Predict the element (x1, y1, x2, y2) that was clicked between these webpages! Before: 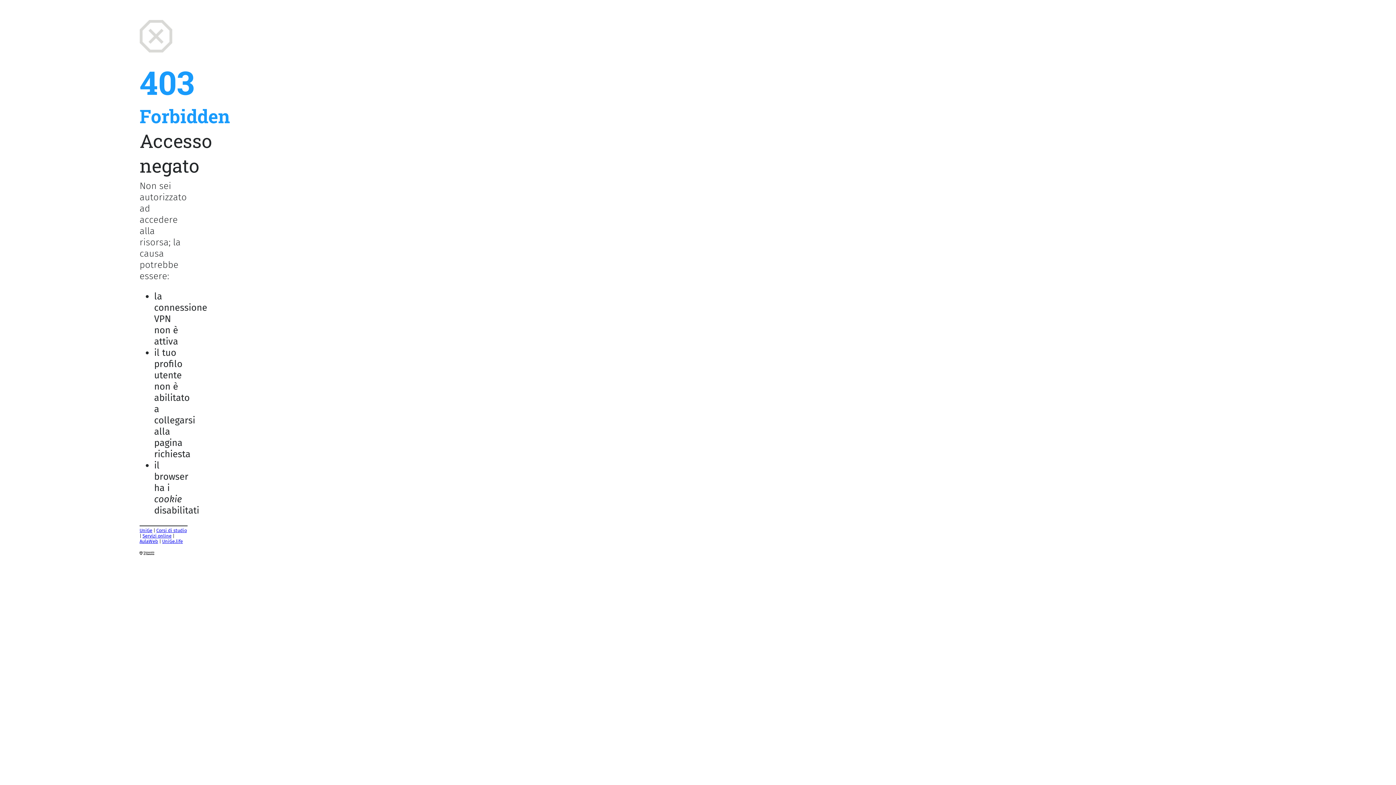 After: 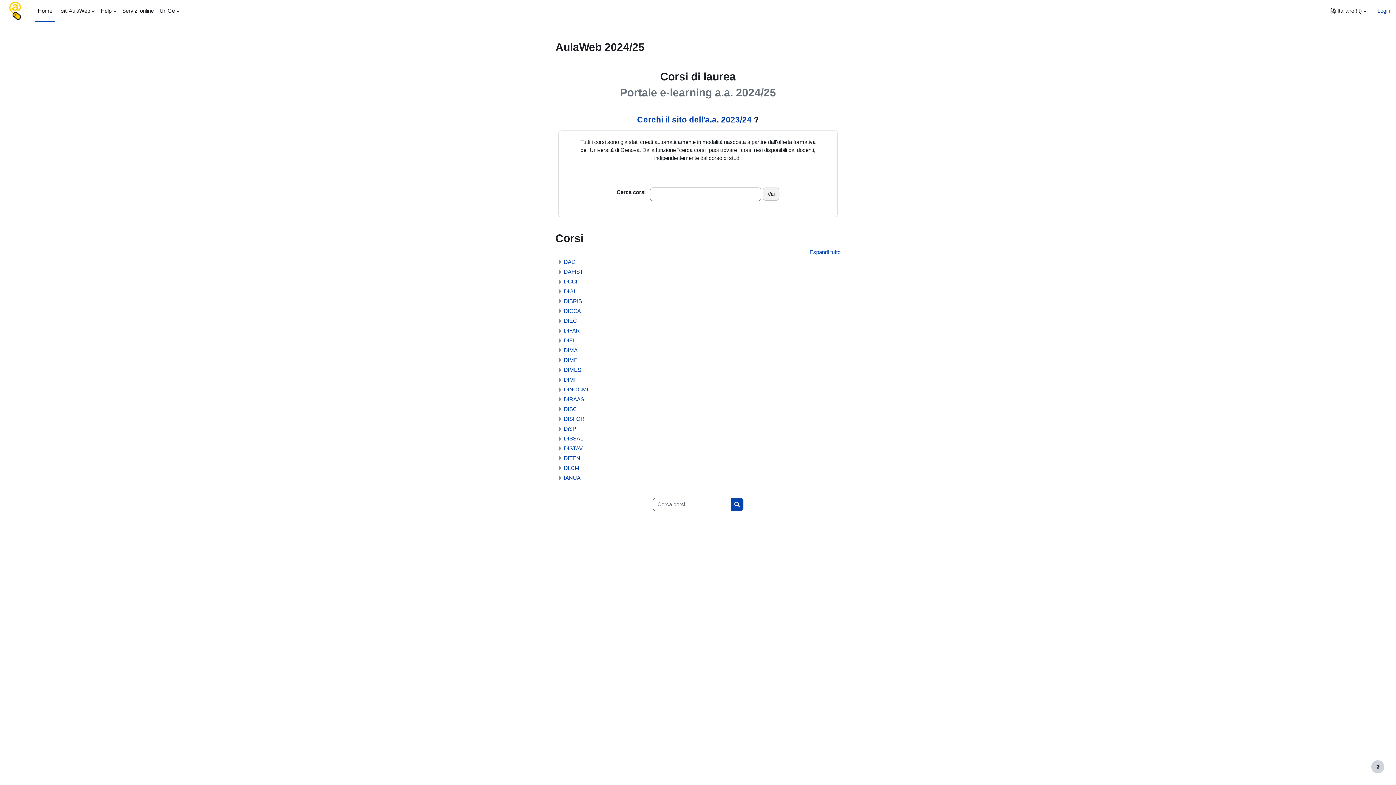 Action: bbox: (139, 538, 158, 544) label: AulaWeb